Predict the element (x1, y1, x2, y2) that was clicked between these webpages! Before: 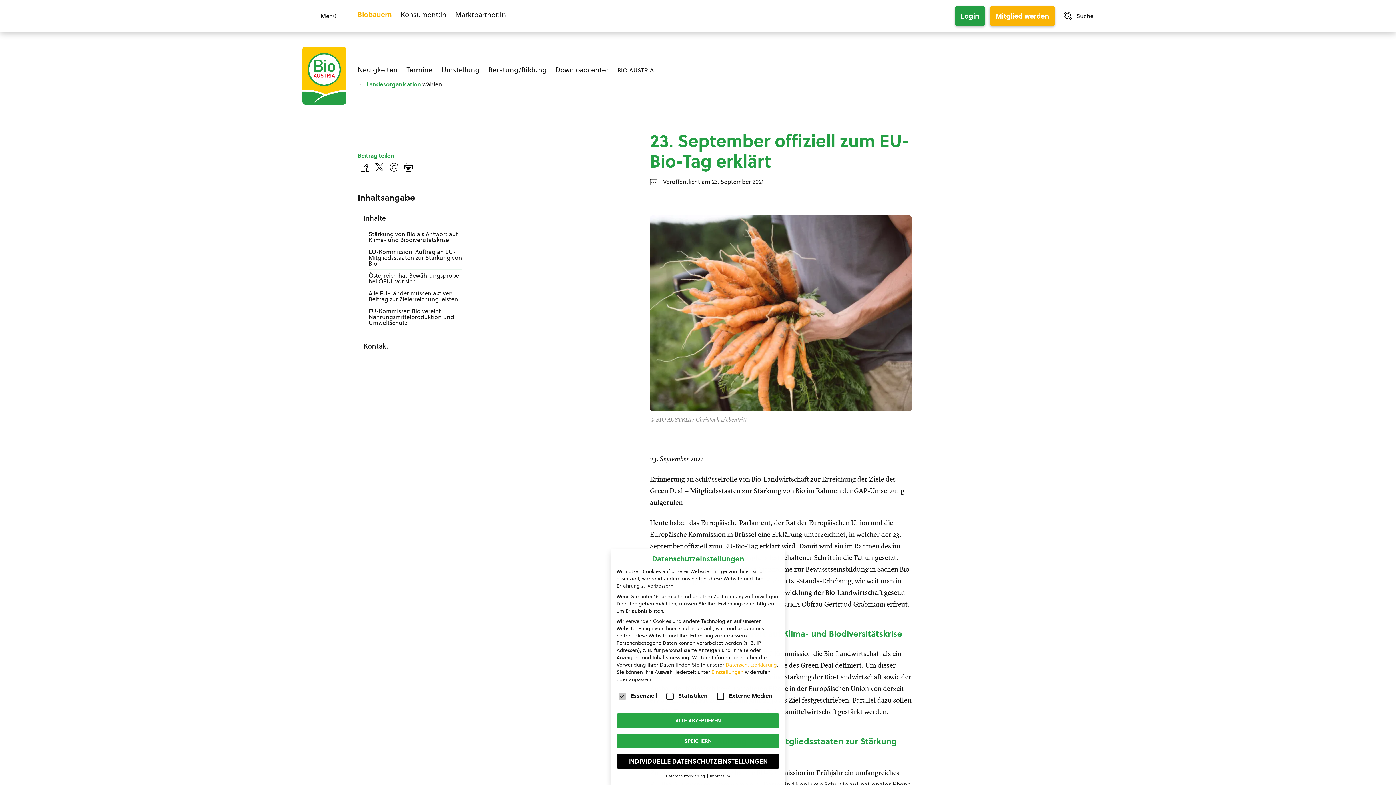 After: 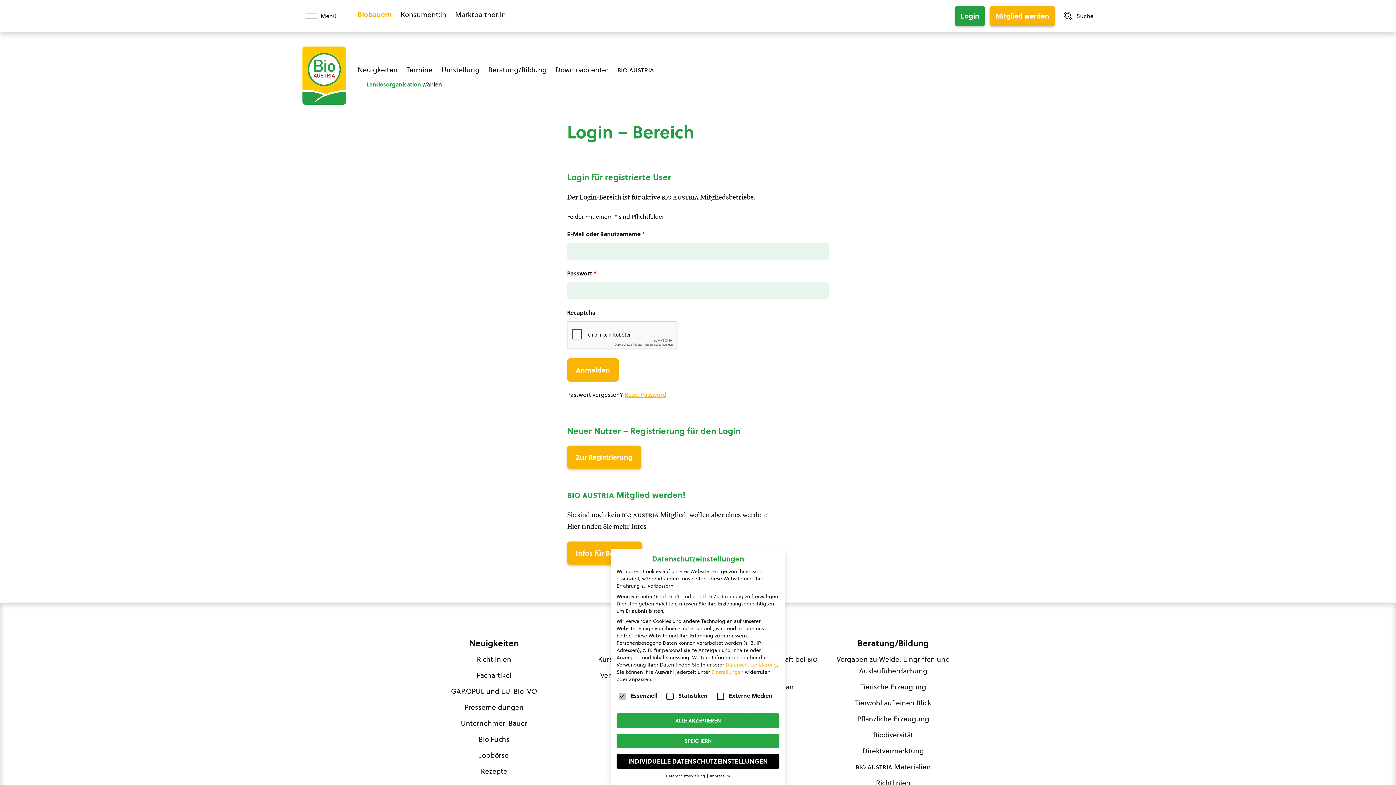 Action: label: Login bbox: (955, 5, 985, 26)